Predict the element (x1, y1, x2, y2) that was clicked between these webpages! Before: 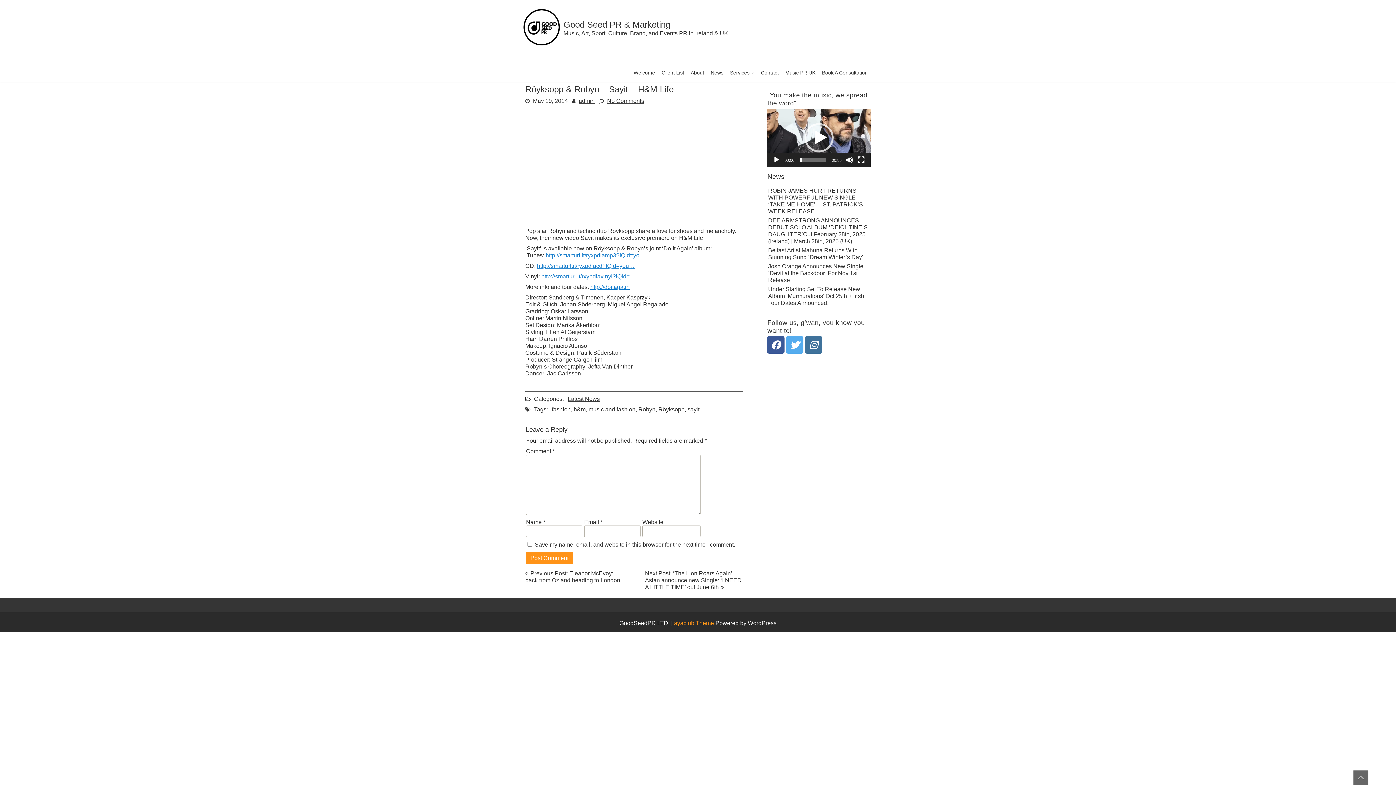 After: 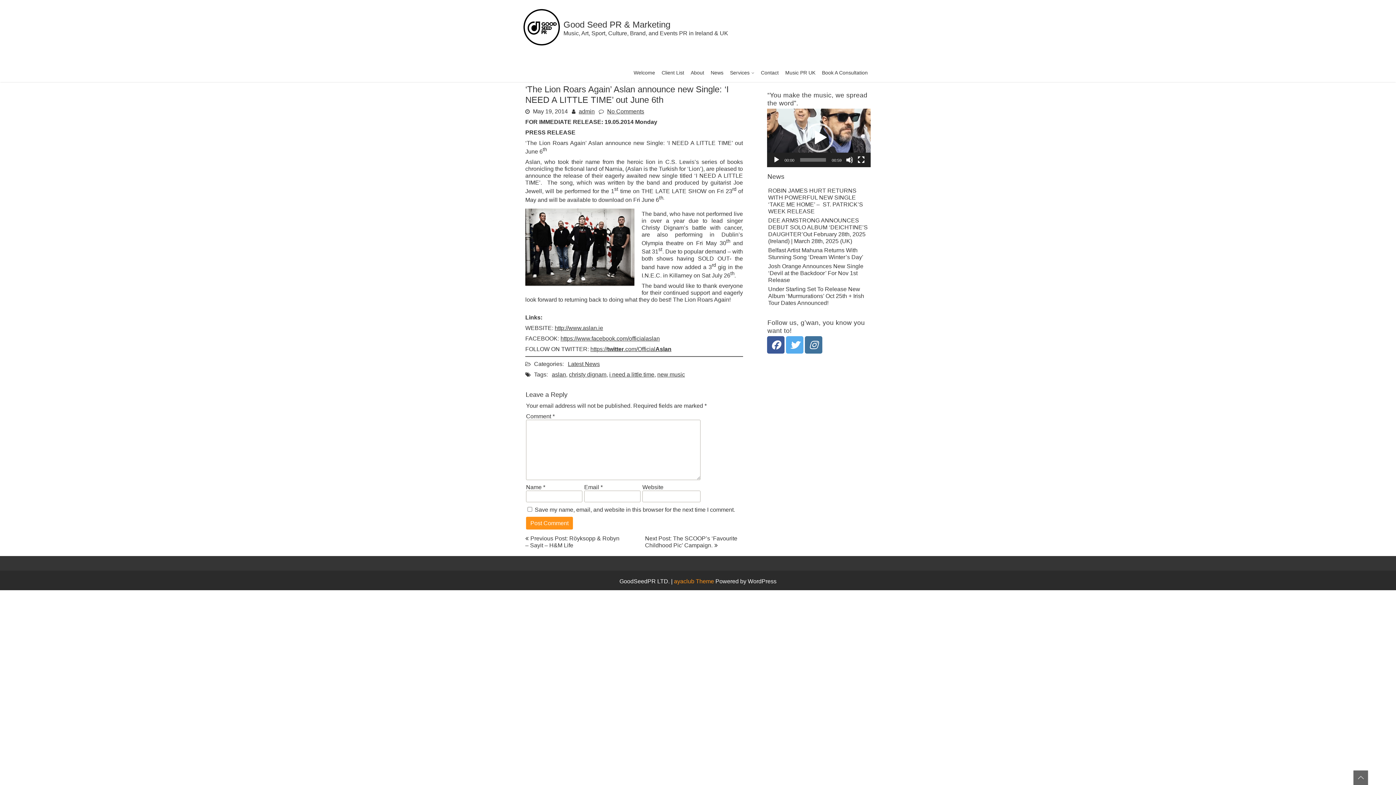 Action: label: Next Post: ‘The Lion Roars Again’ Aslan announce new Single: ‘I NEED A LITTLE TIME’ out June 6th bbox: (645, 570, 741, 590)